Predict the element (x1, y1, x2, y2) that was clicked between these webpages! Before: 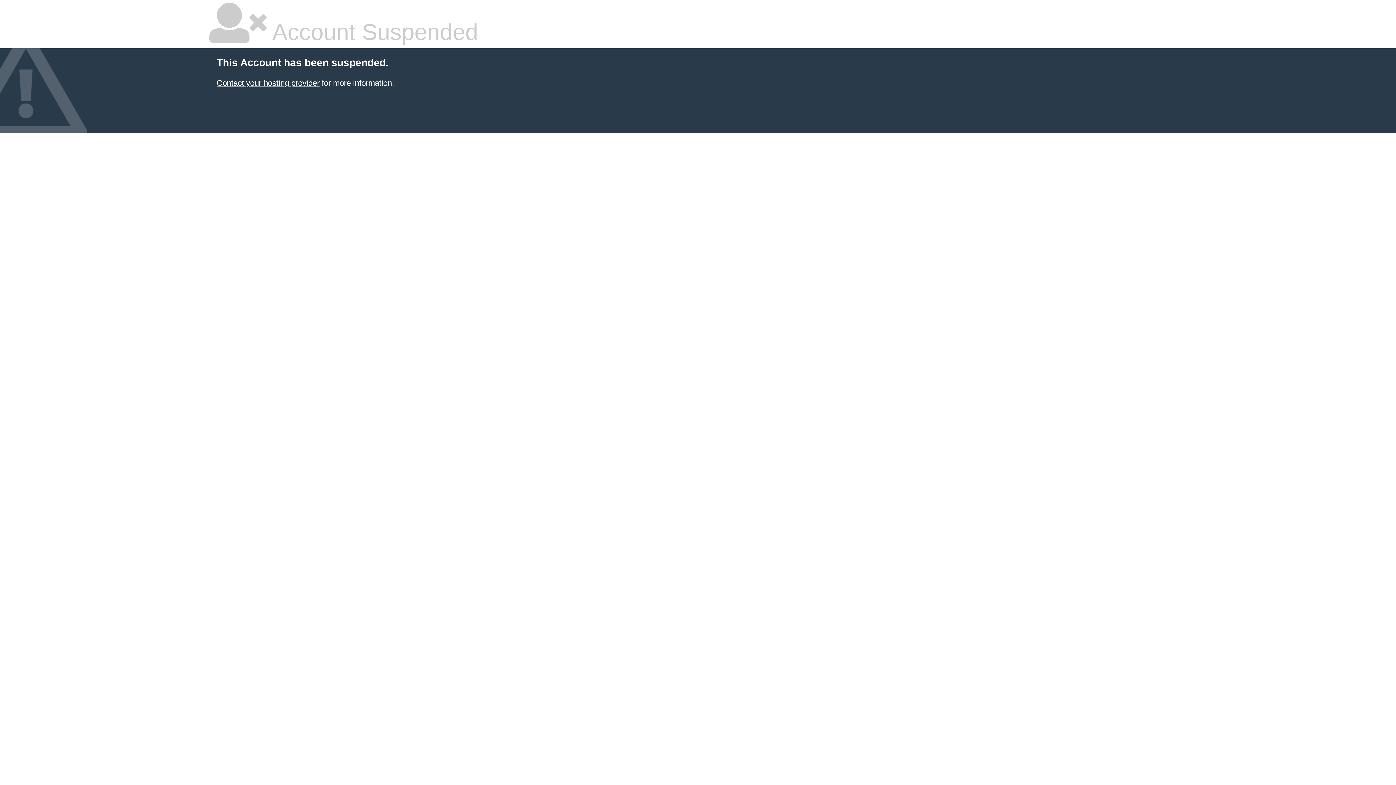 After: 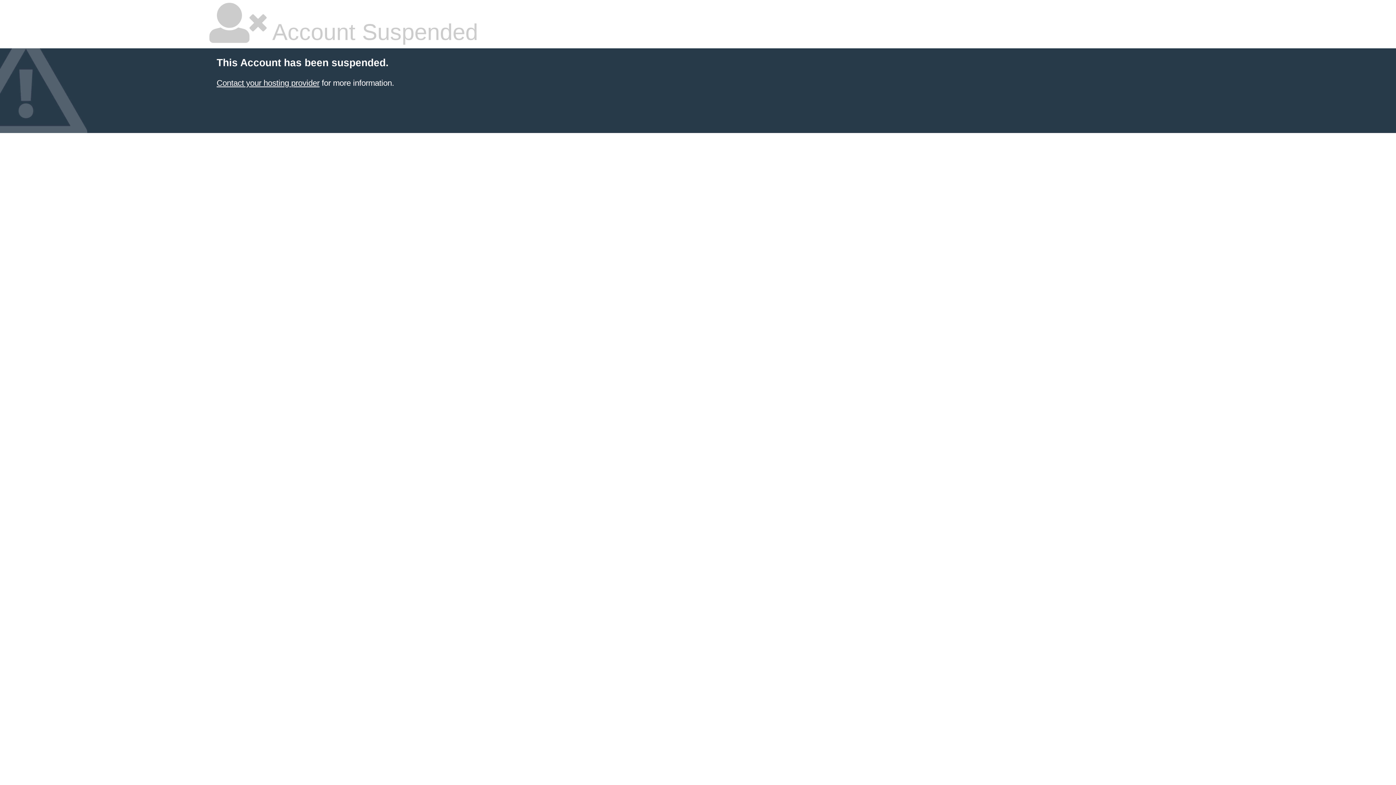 Action: bbox: (216, 78, 319, 87) label: Contact your hosting provider